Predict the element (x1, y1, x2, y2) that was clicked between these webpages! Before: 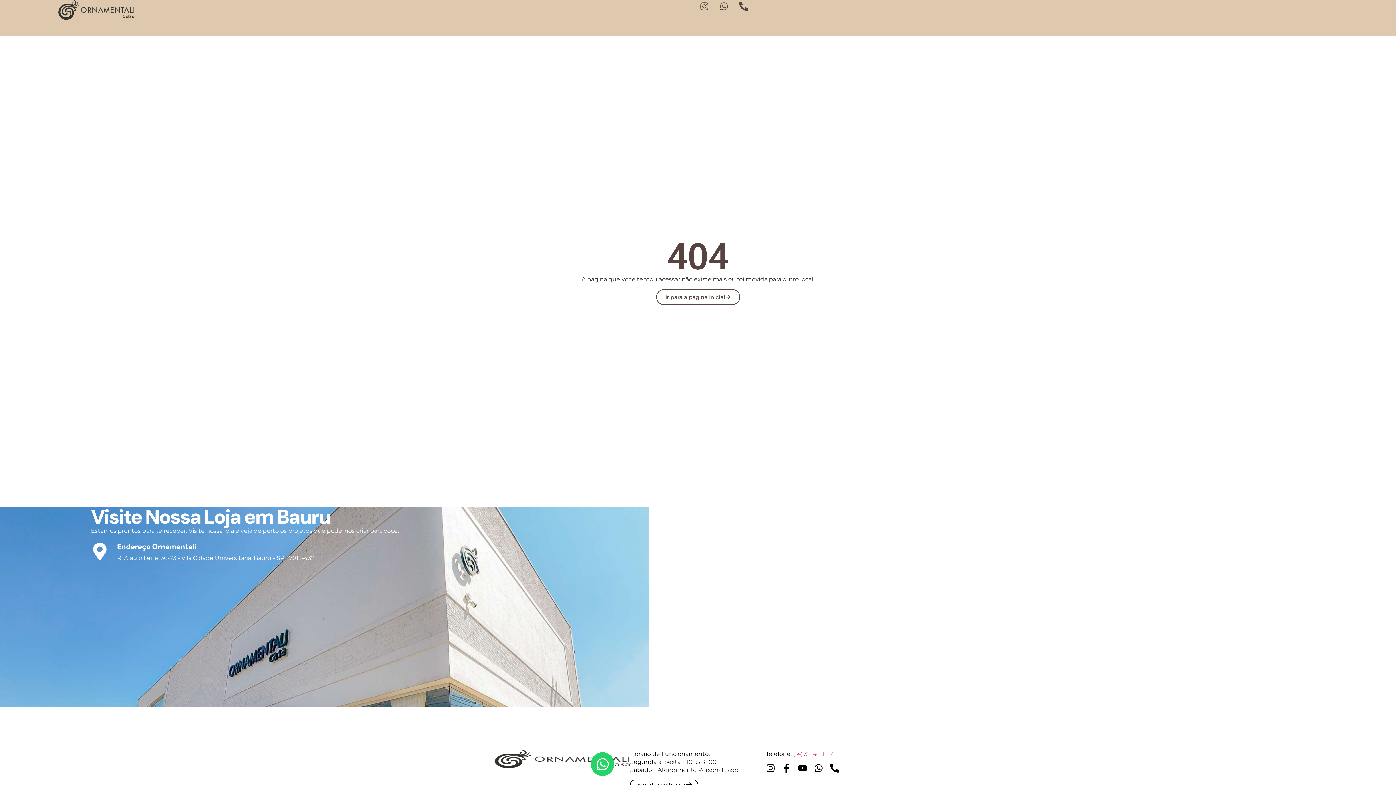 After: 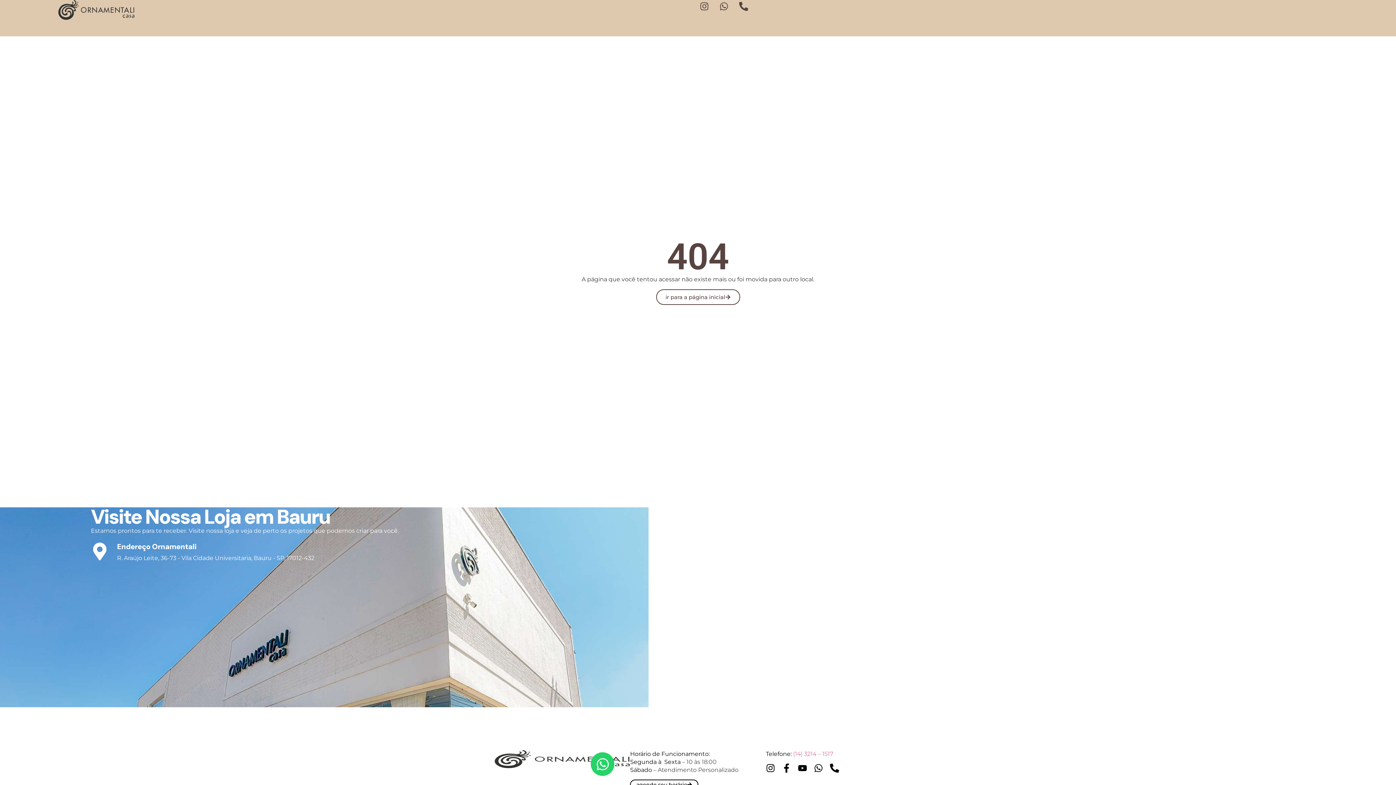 Action: label: Endereço Ornamentali bbox: (117, 542, 196, 551)